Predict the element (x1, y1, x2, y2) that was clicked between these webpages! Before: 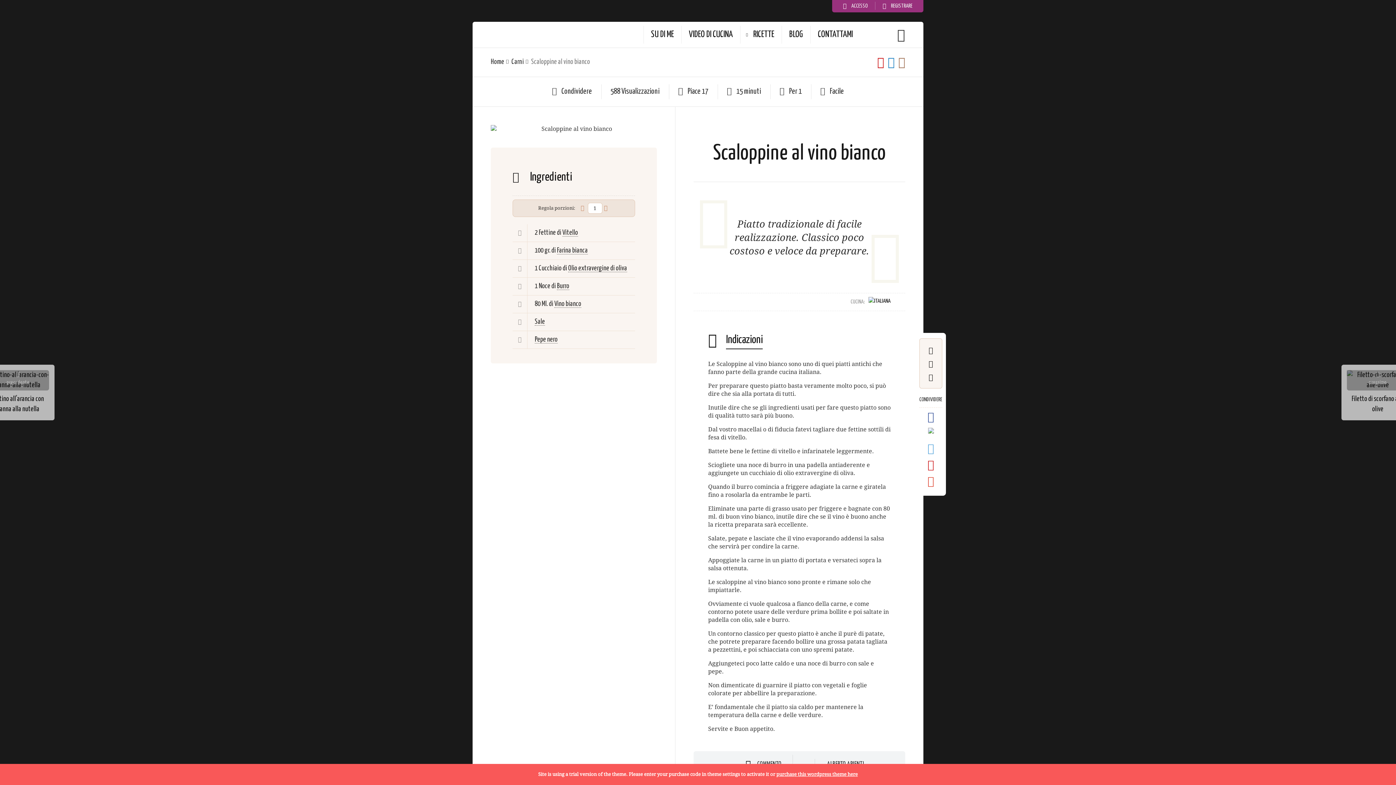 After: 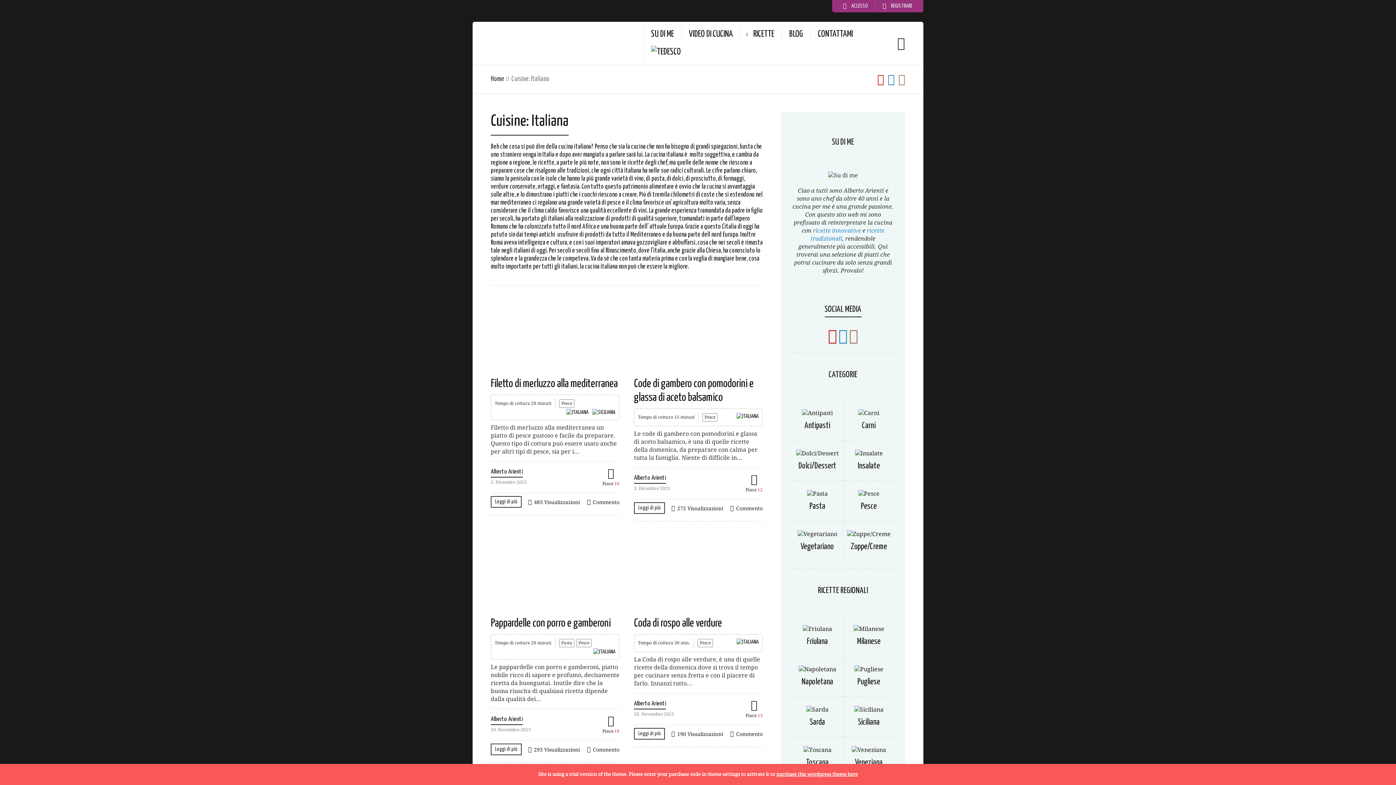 Action: bbox: (868, 297, 890, 305)